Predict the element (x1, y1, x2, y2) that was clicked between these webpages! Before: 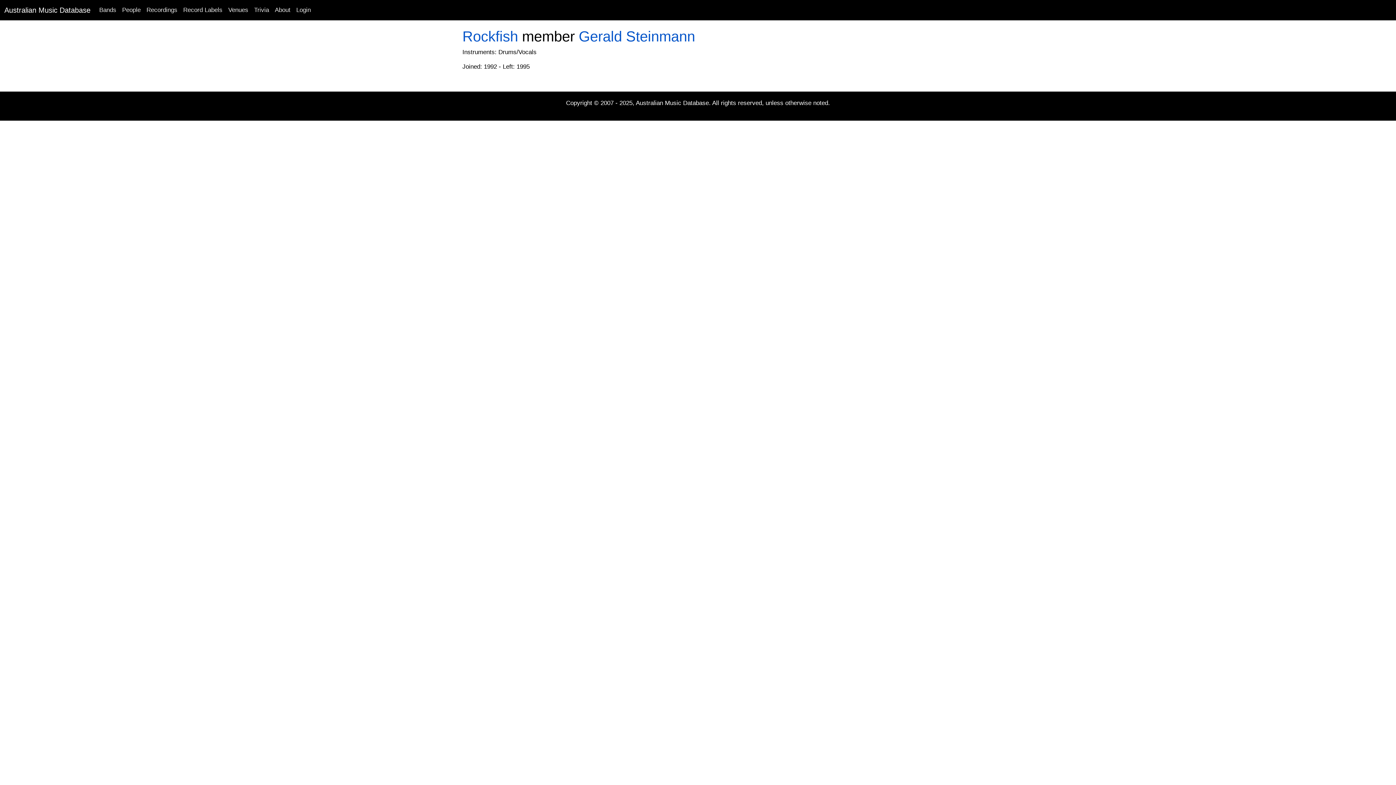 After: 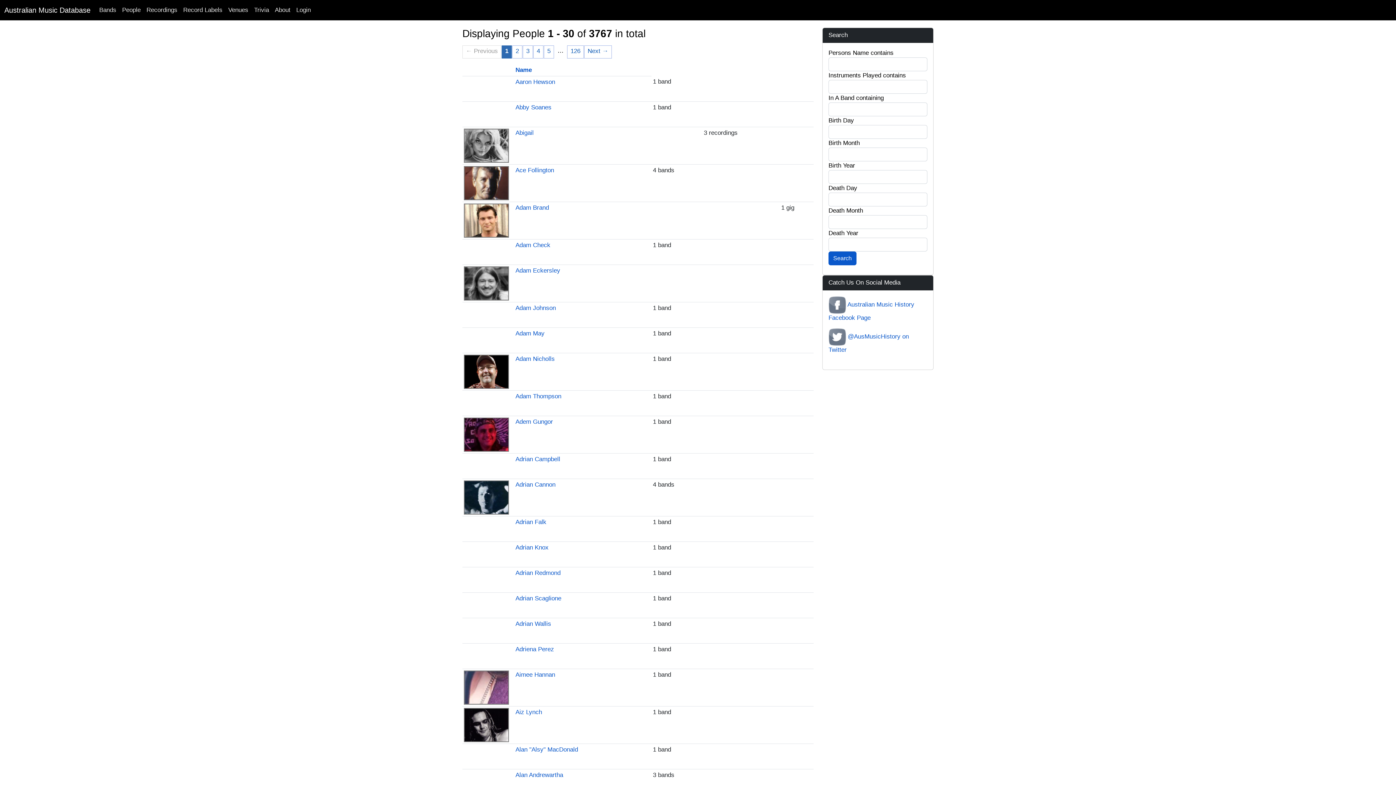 Action: label: People bbox: (119, 2, 143, 17)